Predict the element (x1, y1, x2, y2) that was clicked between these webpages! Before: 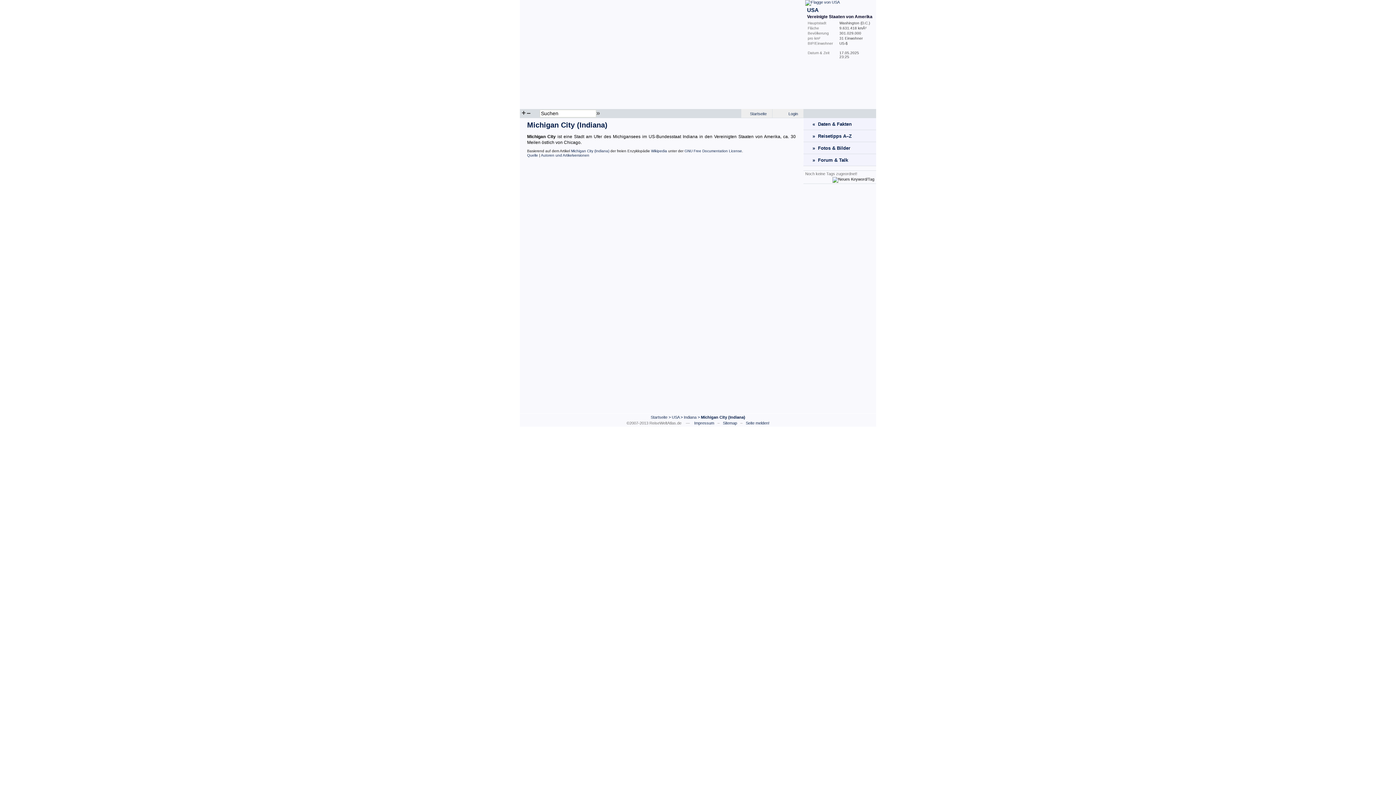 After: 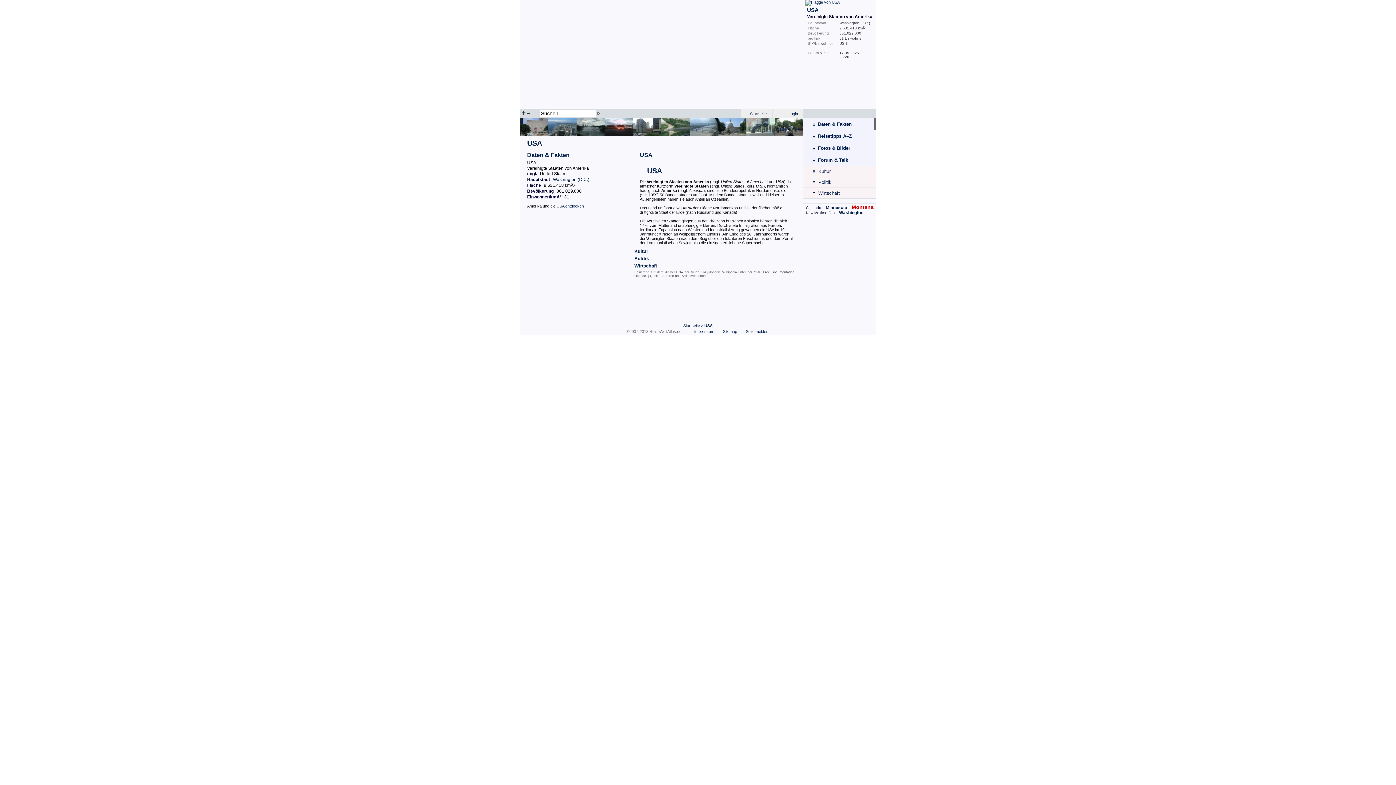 Action: bbox: (805, 0, 840, 4)